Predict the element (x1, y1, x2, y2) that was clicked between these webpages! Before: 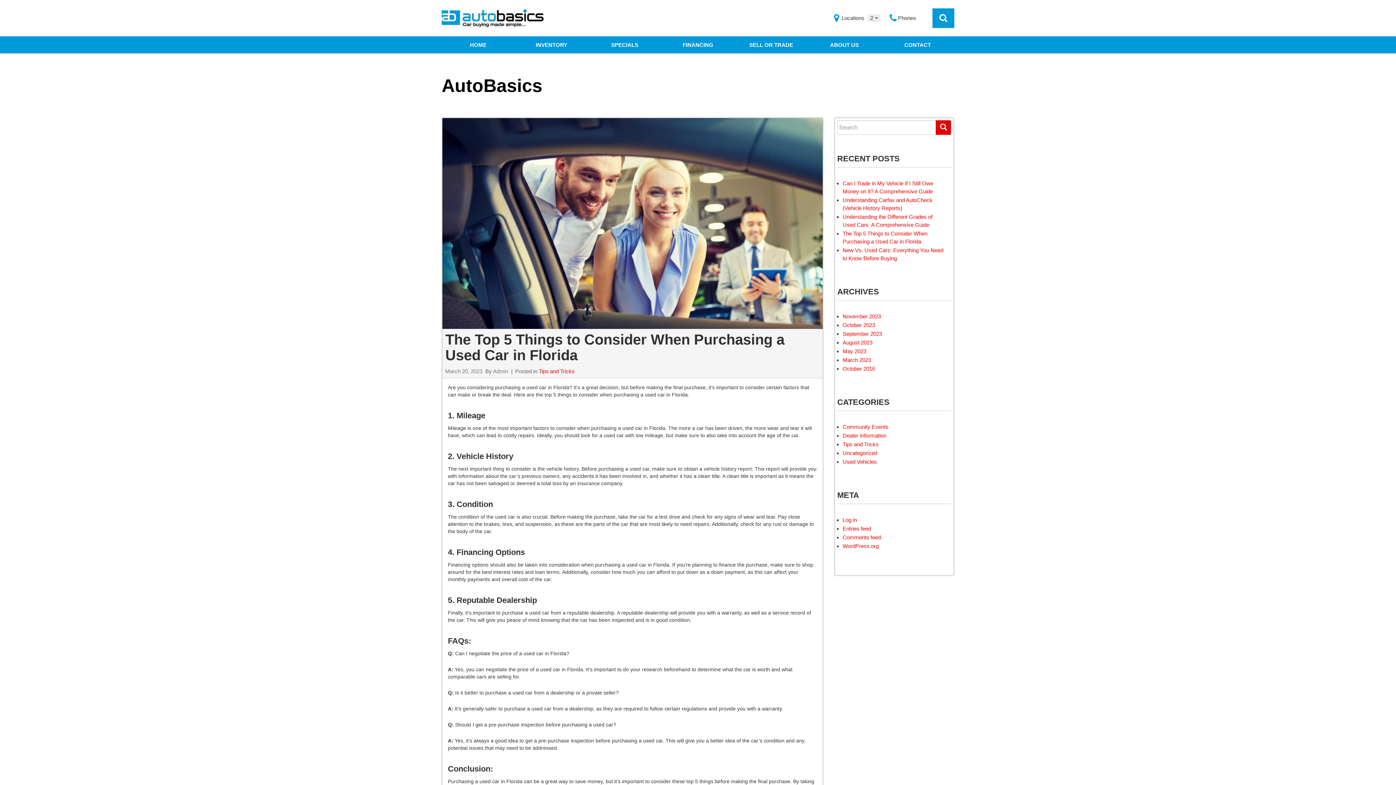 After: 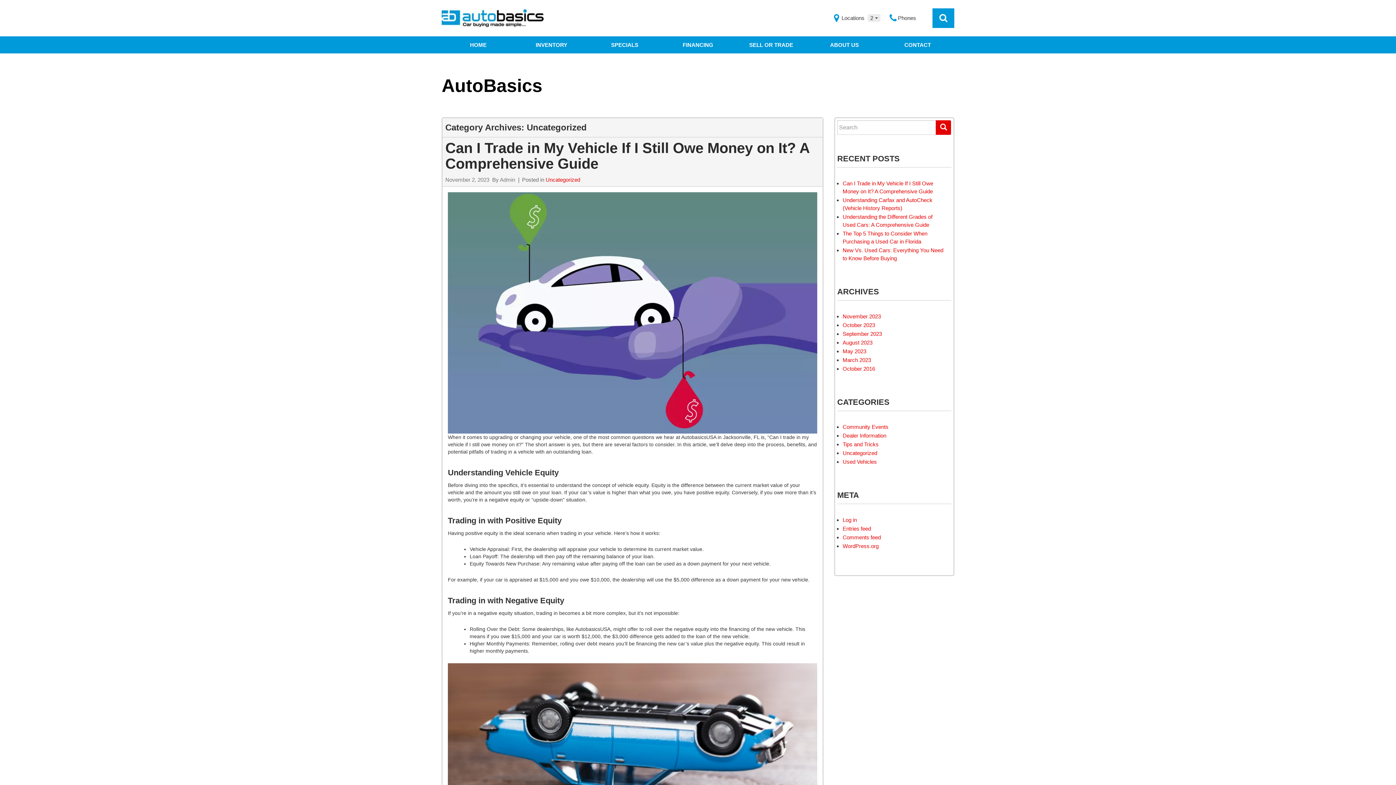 Action: label: Uncategorized bbox: (842, 450, 877, 456)